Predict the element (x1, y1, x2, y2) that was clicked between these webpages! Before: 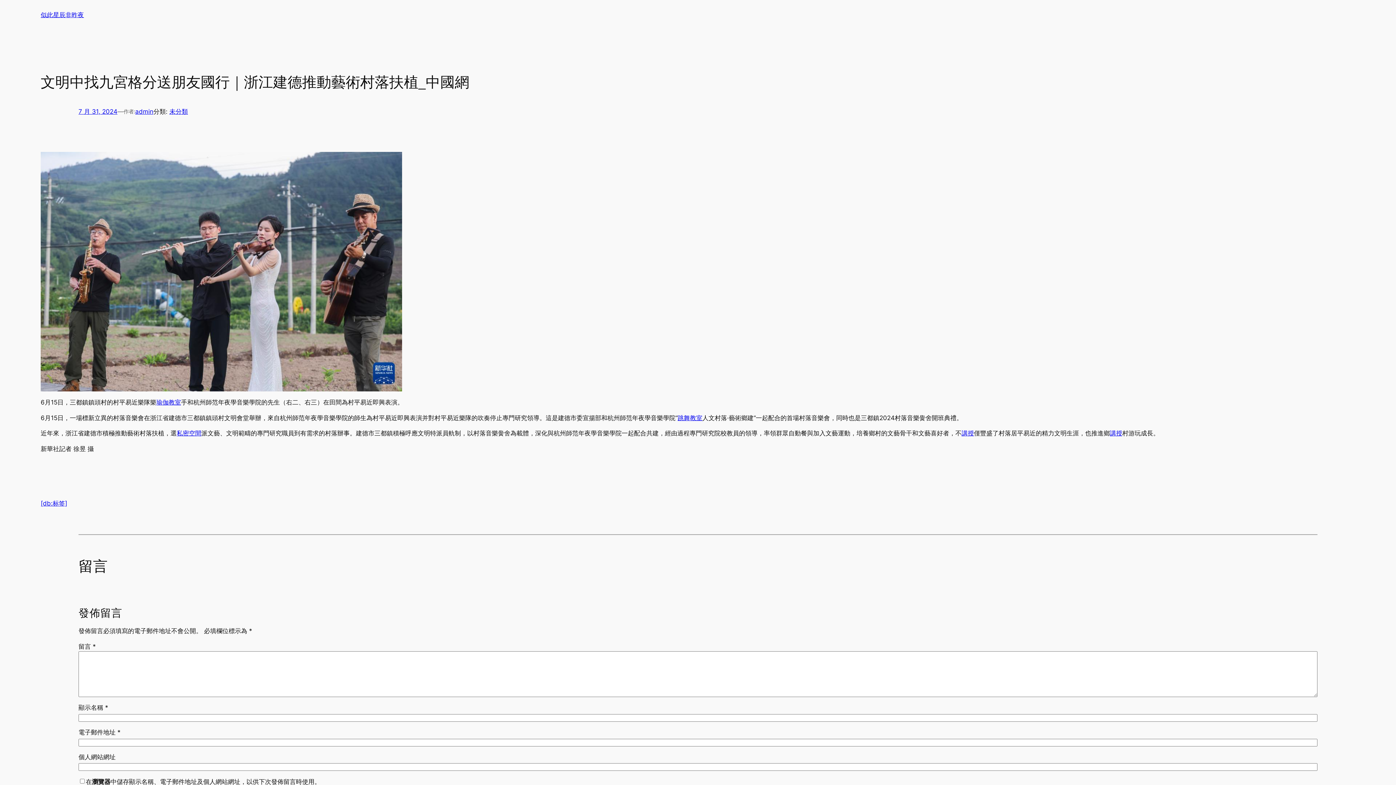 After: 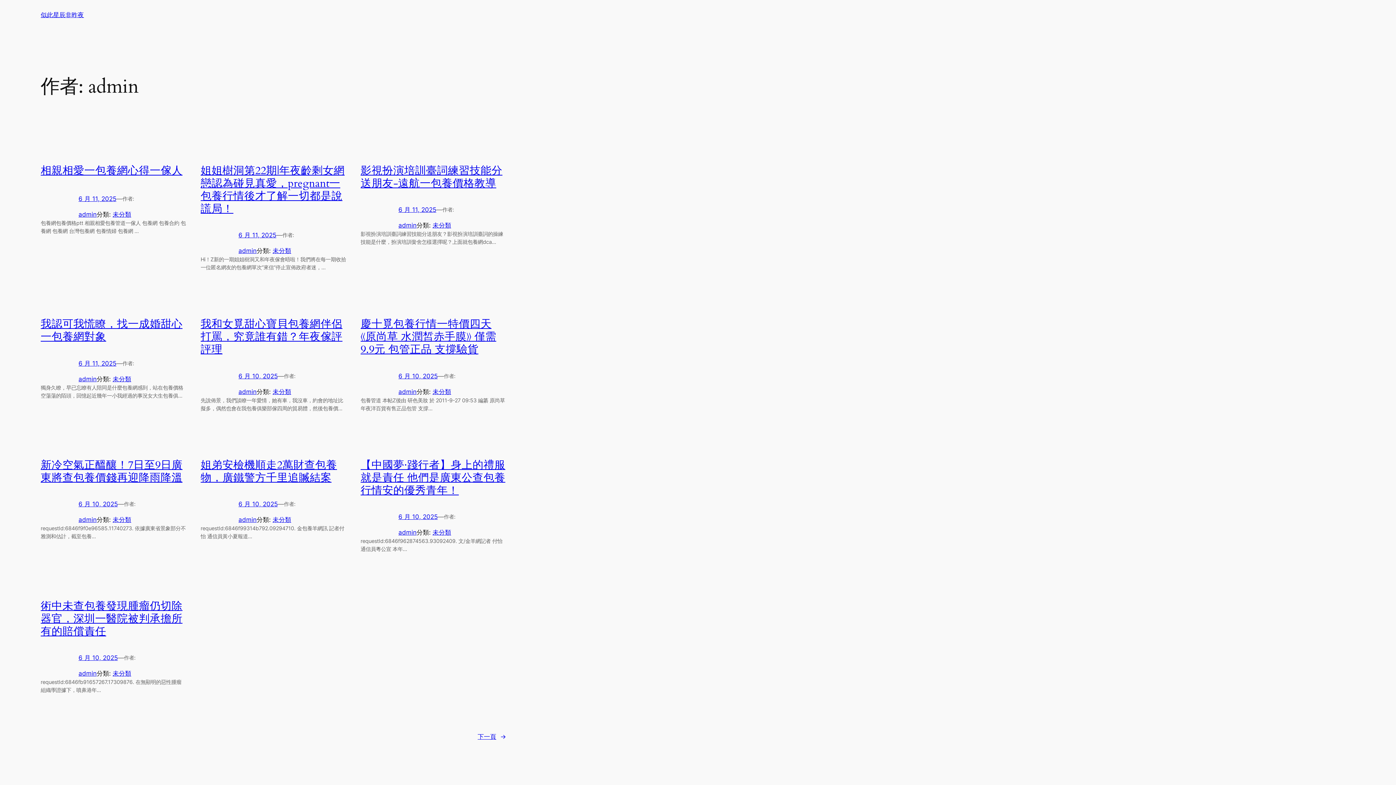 Action: bbox: (135, 108, 153, 115) label: admin